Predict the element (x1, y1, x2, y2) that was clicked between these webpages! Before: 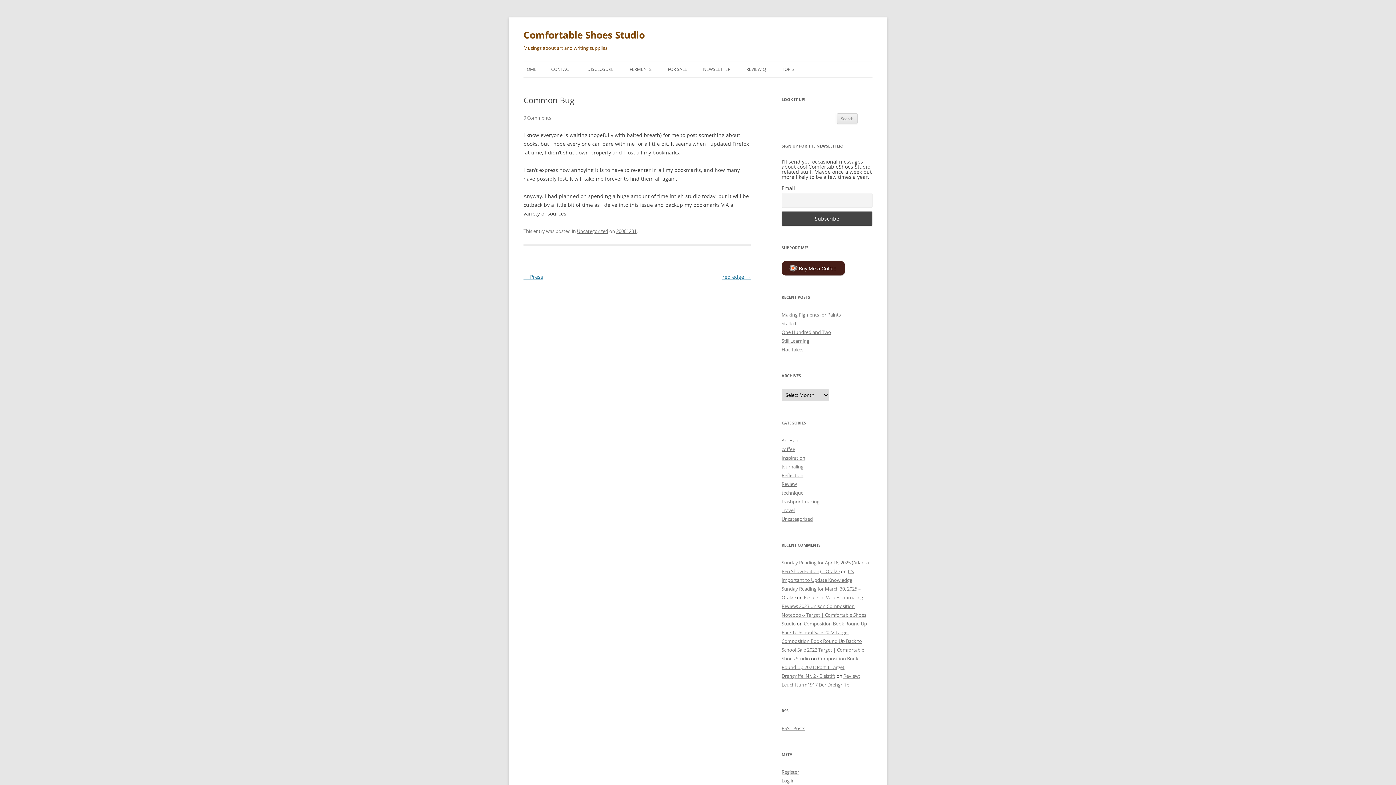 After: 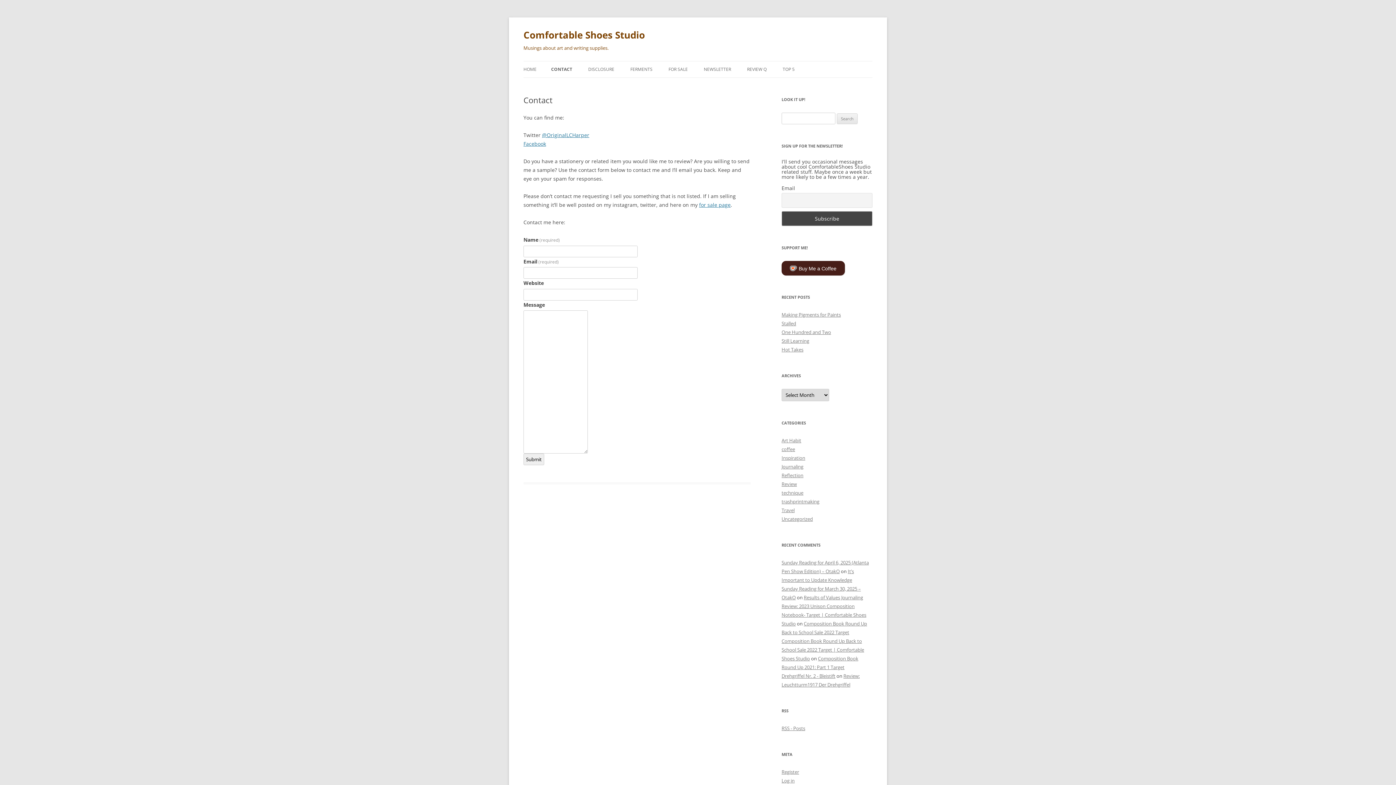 Action: label: CONTACT bbox: (551, 61, 571, 77)